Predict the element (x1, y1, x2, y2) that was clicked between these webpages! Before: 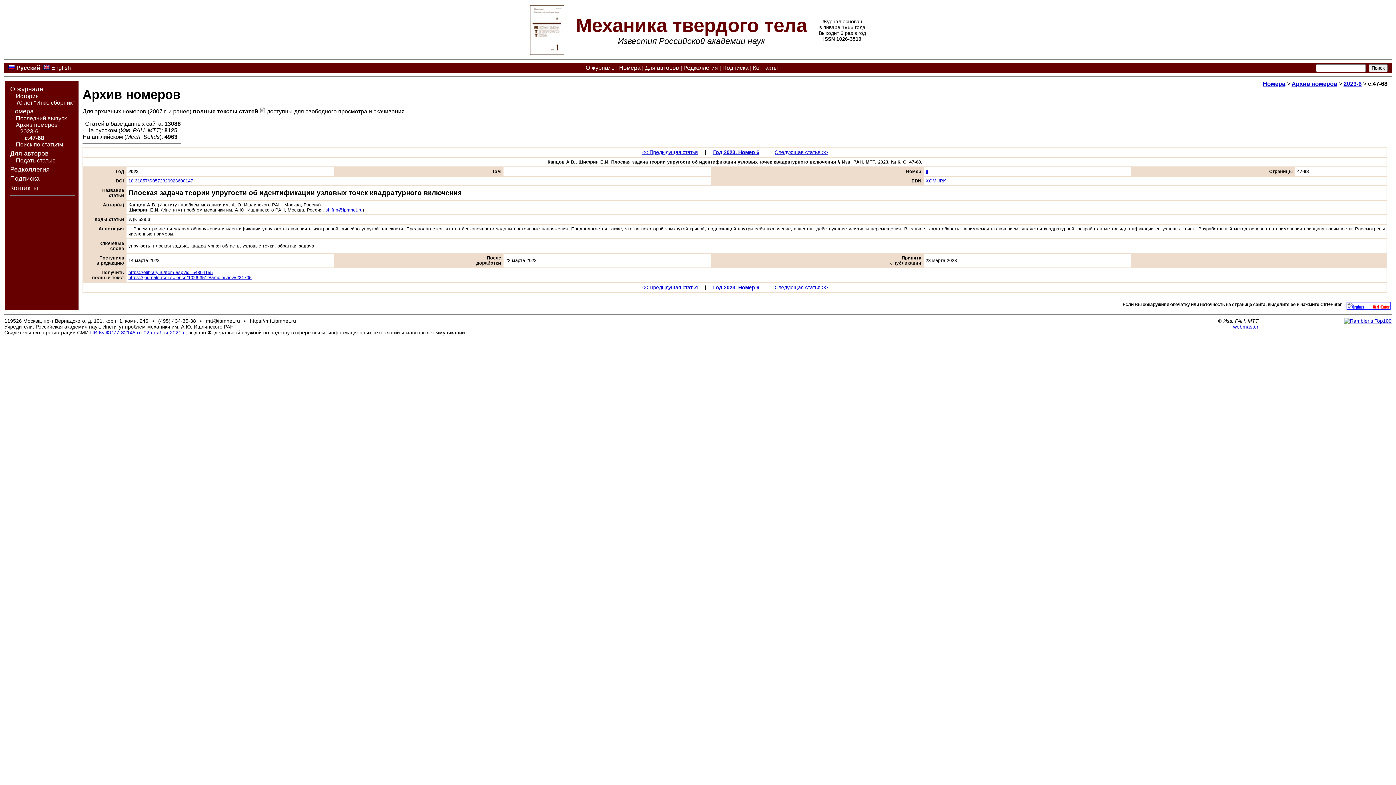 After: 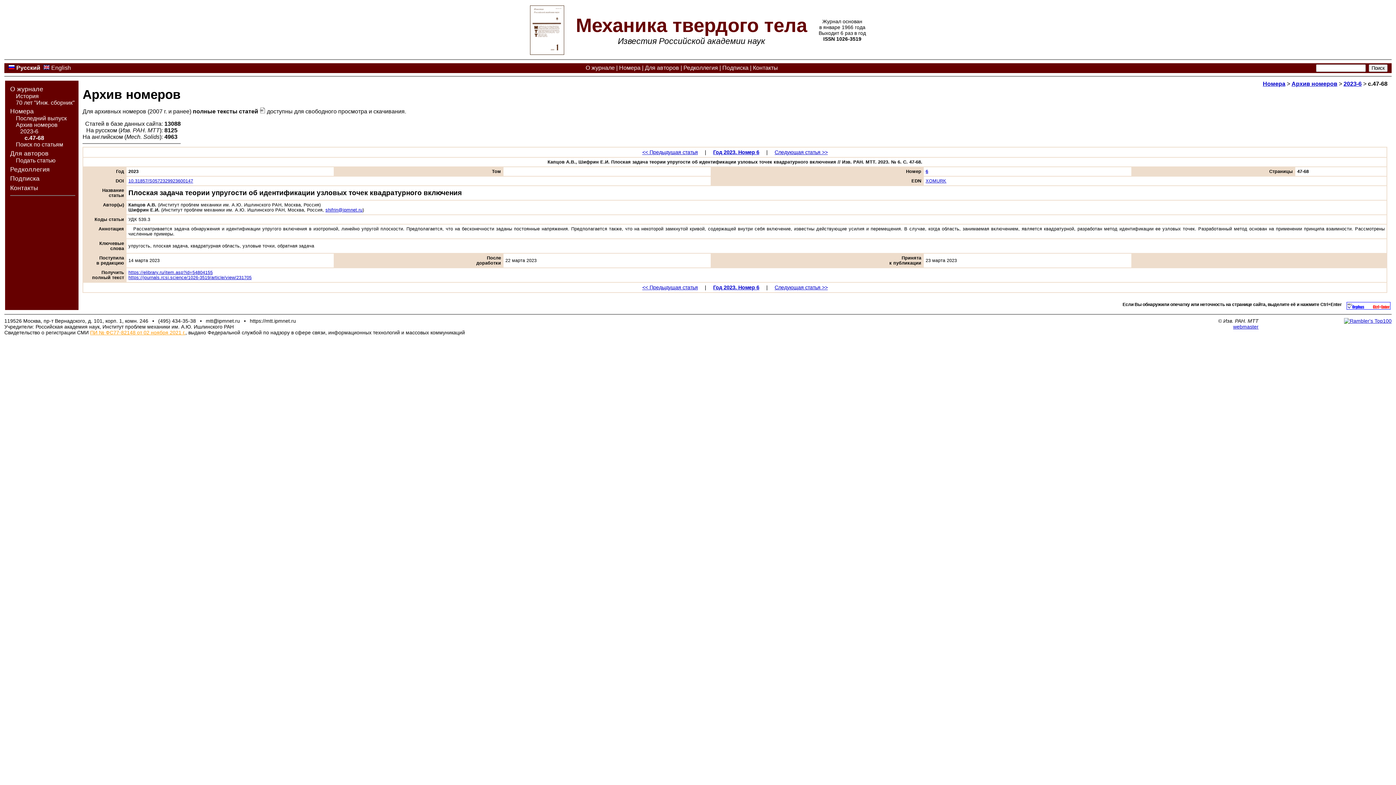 Action: label: ПИ № ФС77-82148 от 02 ноября 2021 г. bbox: (90, 329, 185, 335)